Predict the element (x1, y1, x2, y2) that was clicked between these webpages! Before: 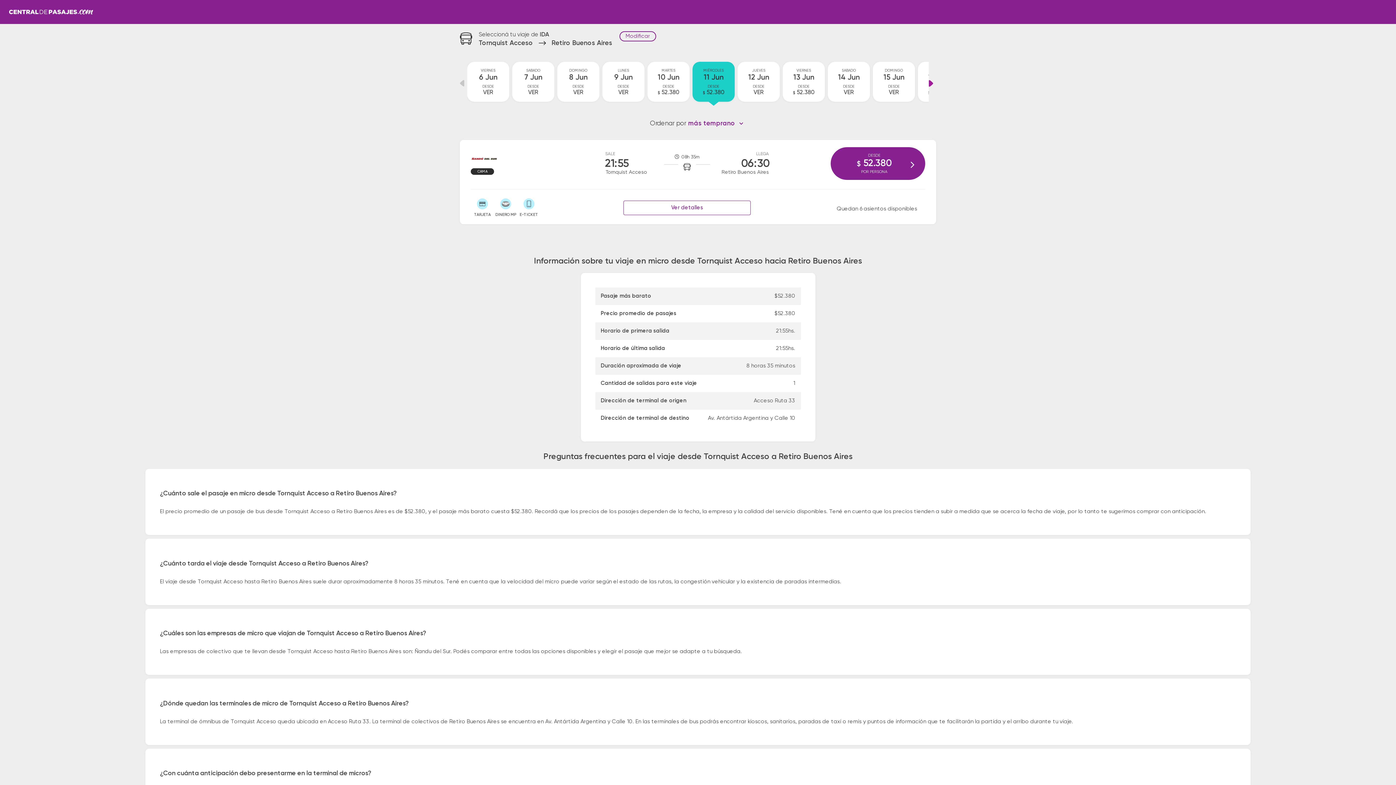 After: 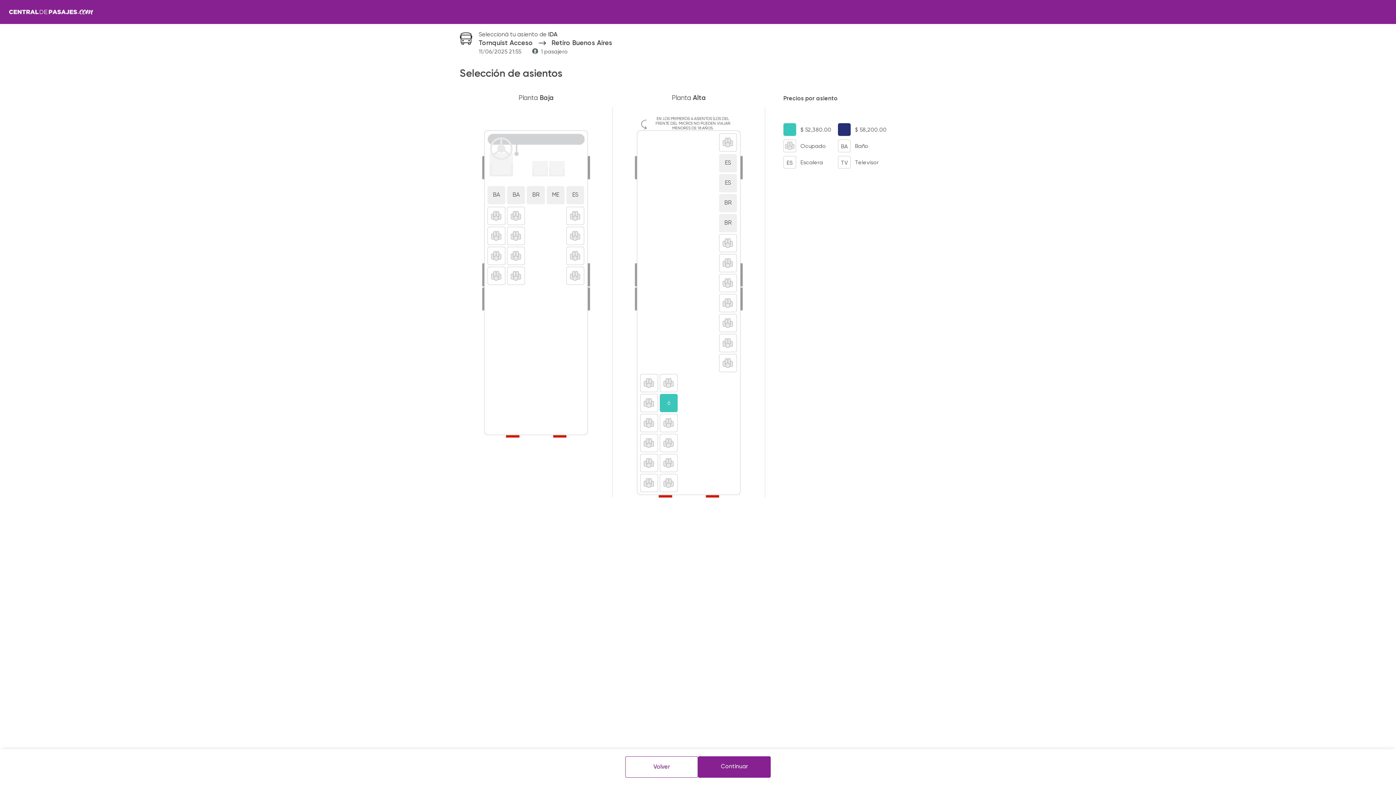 Action: label: DESDE
$ 52.380
POR PERSONA bbox: (830, 147, 925, 180)